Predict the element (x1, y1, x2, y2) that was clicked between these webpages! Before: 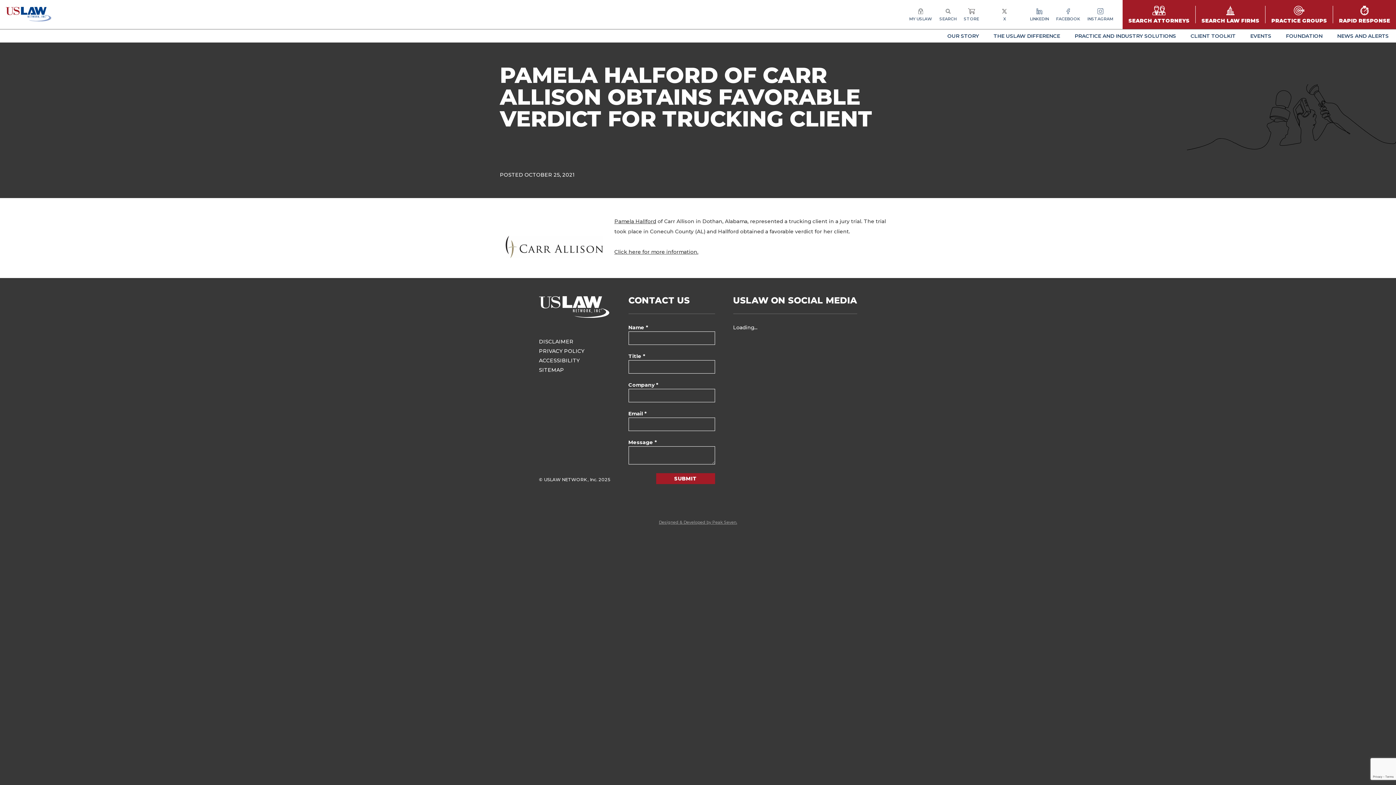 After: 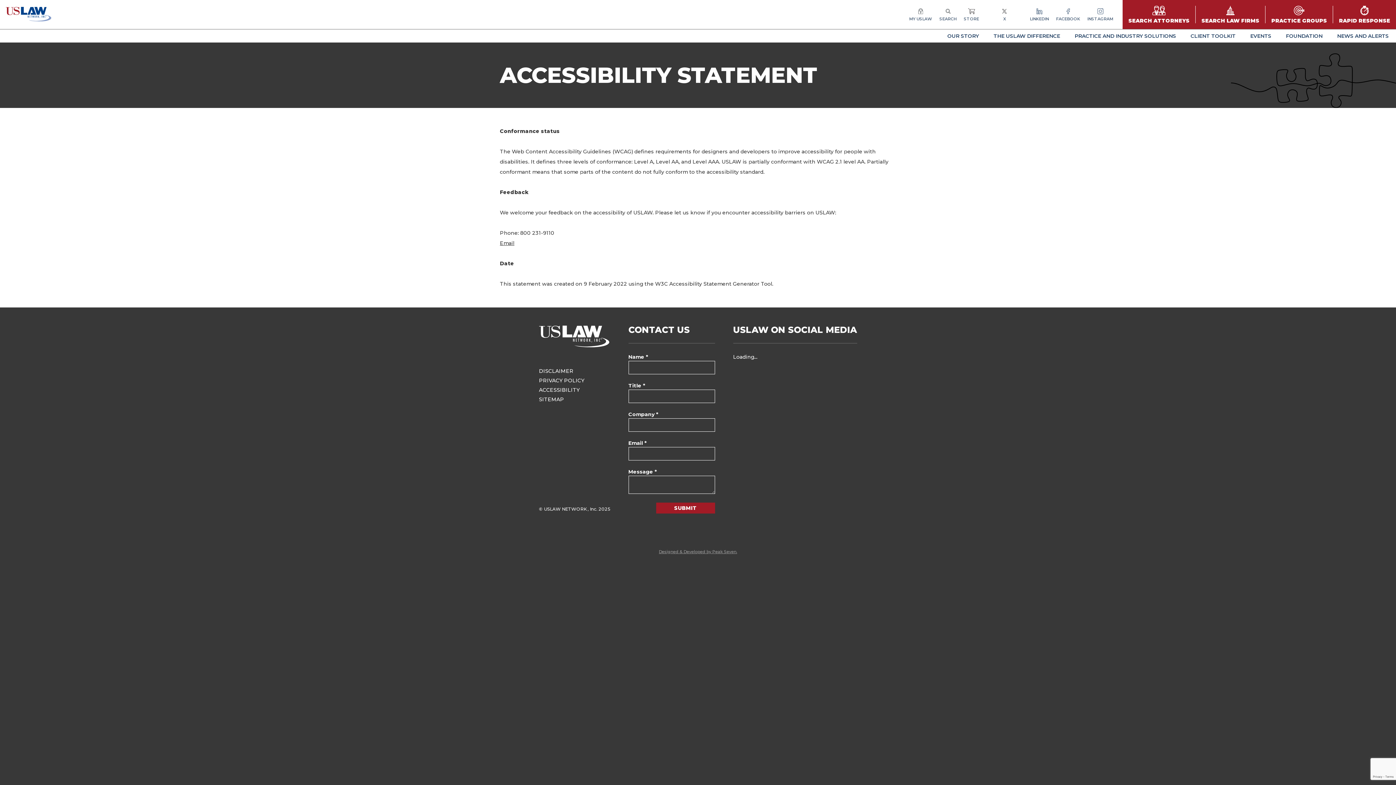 Action: label: ACCESSIBILITY bbox: (539, 356, 610, 365)